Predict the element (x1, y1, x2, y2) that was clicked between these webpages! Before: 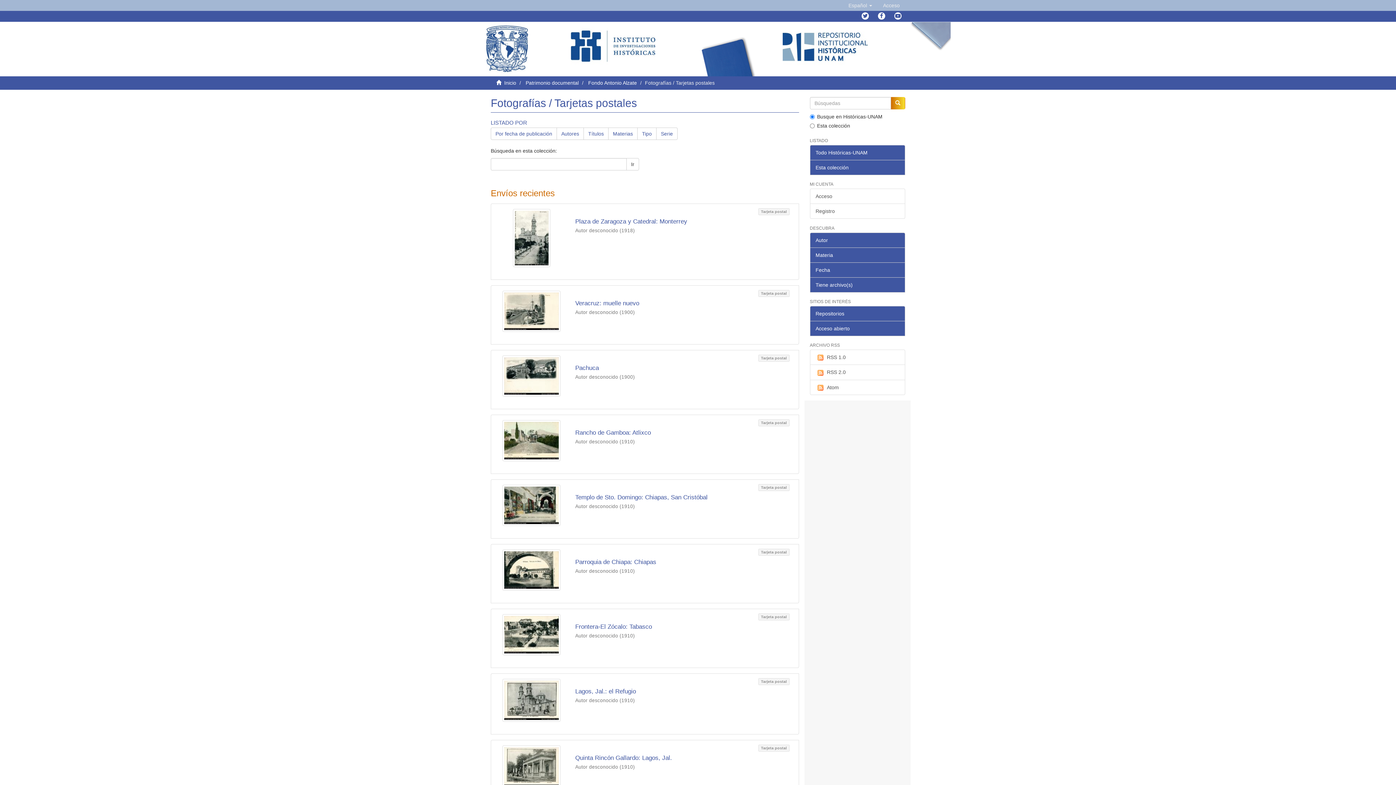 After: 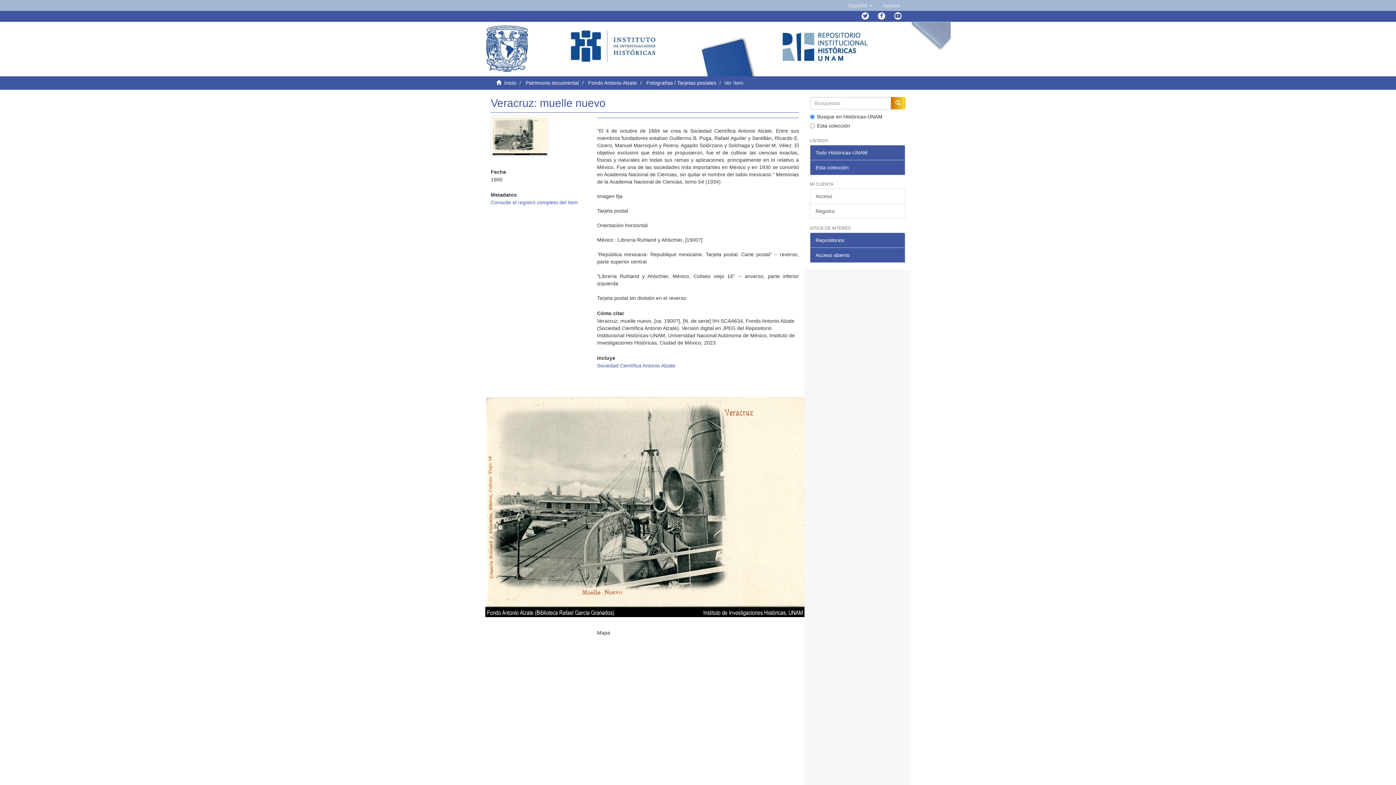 Action: label: Veracruz: muelle nuevo bbox: (575, 300, 639, 306)